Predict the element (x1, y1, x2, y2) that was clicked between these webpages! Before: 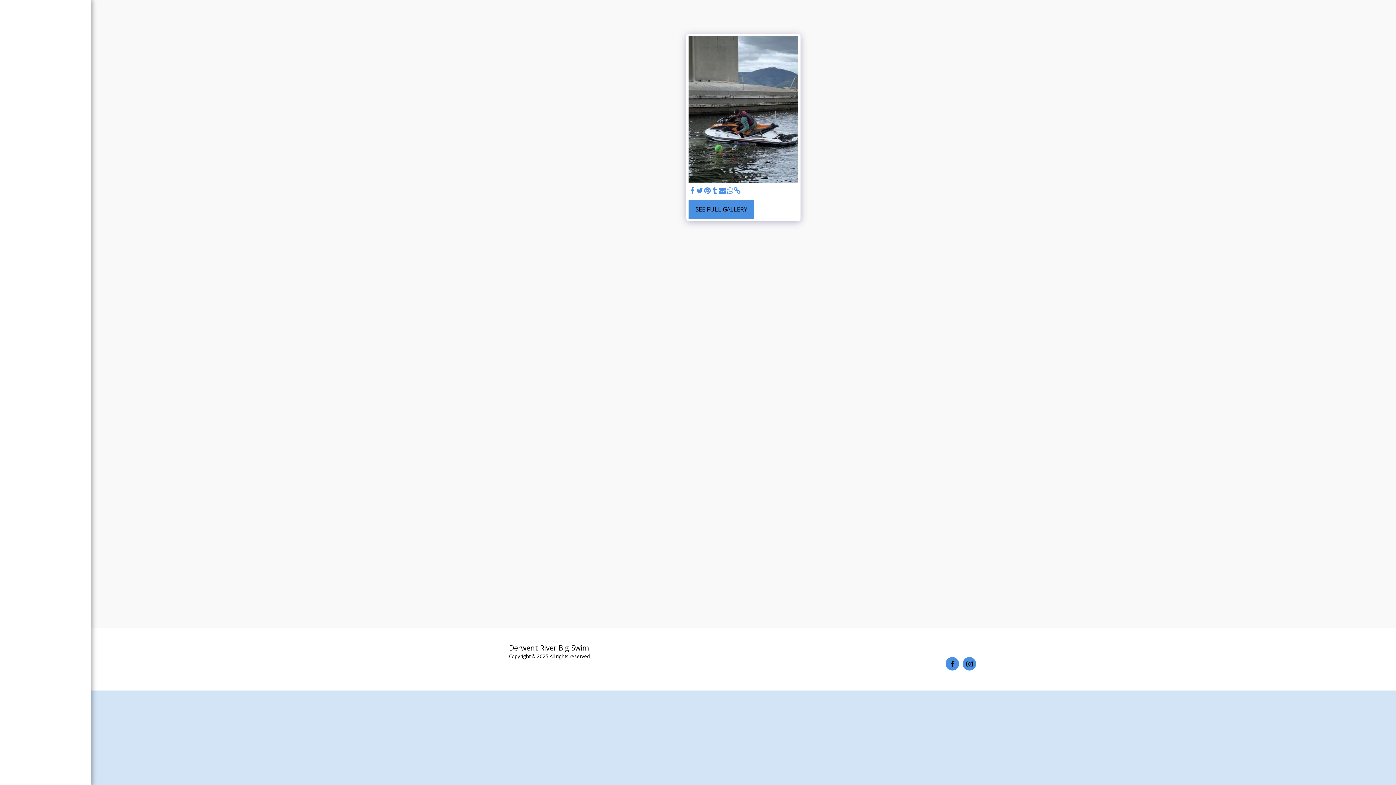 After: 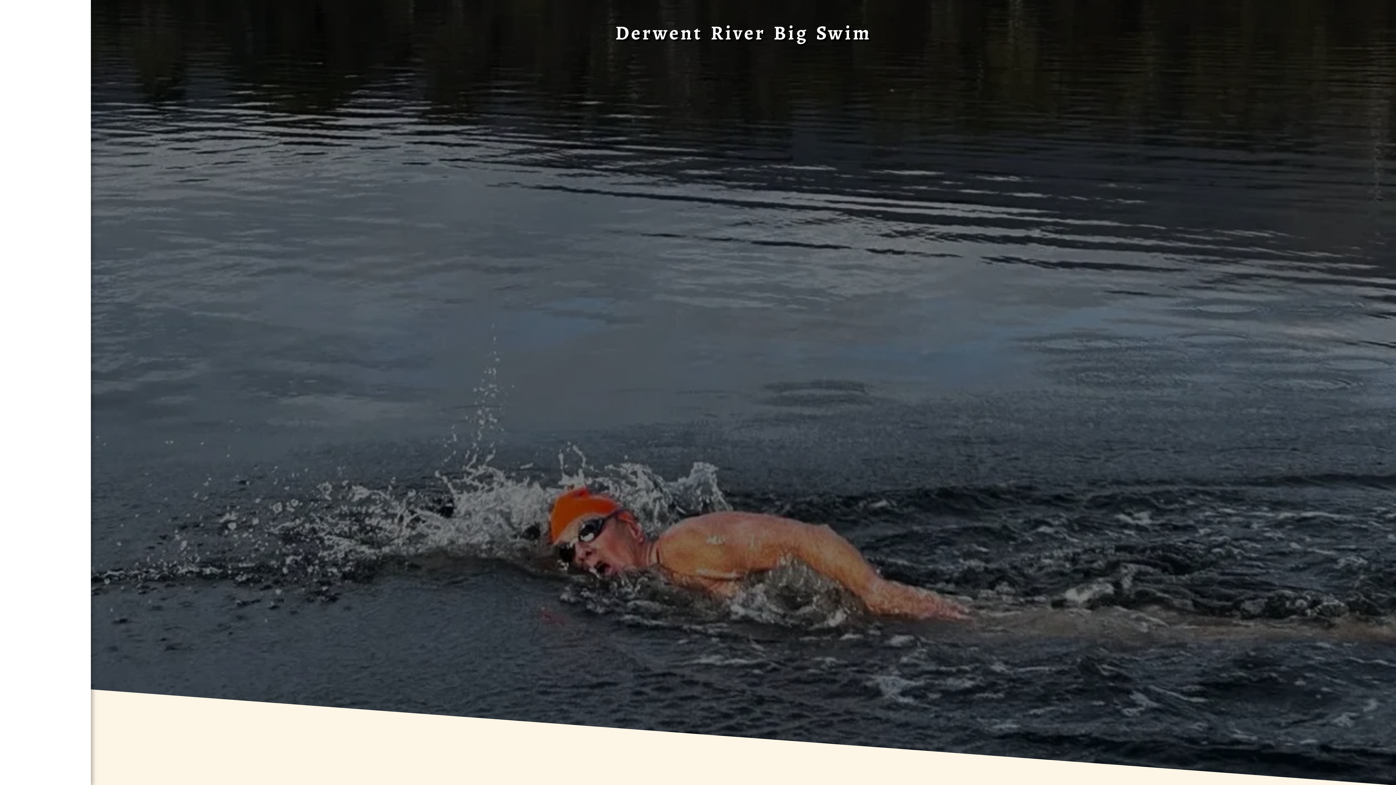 Action: bbox: (7, 16, 83, 77)